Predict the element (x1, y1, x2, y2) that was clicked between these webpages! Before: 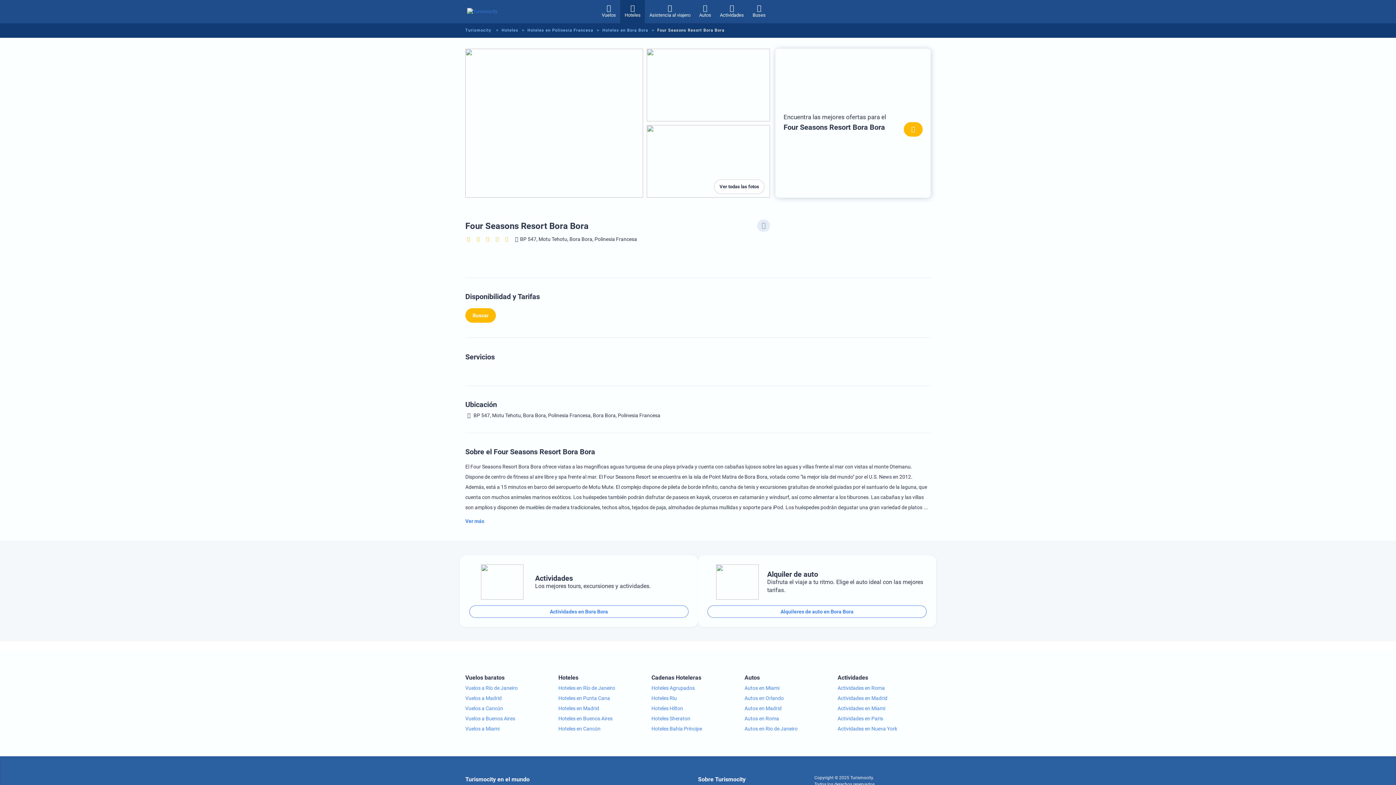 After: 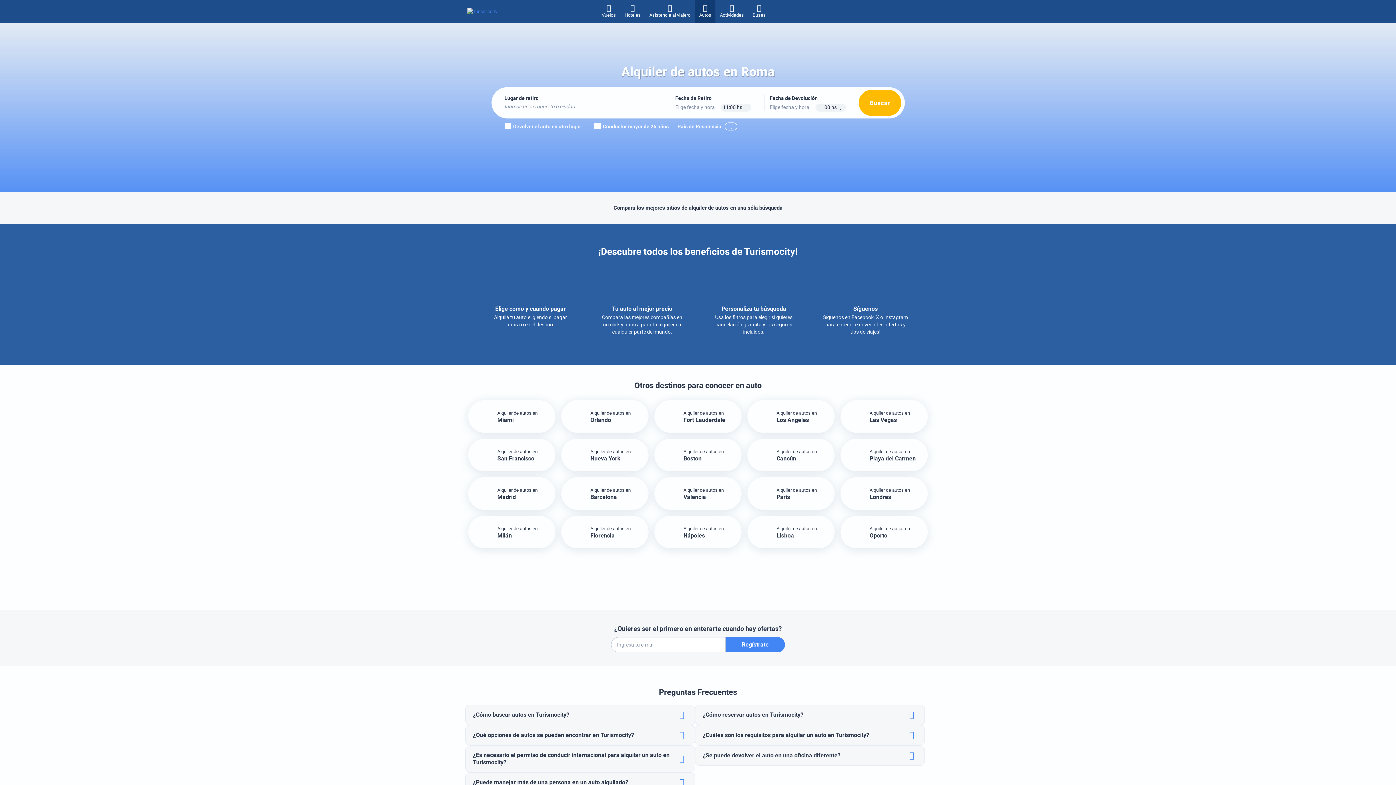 Action: bbox: (744, 713, 837, 724) label: Autos en Roma